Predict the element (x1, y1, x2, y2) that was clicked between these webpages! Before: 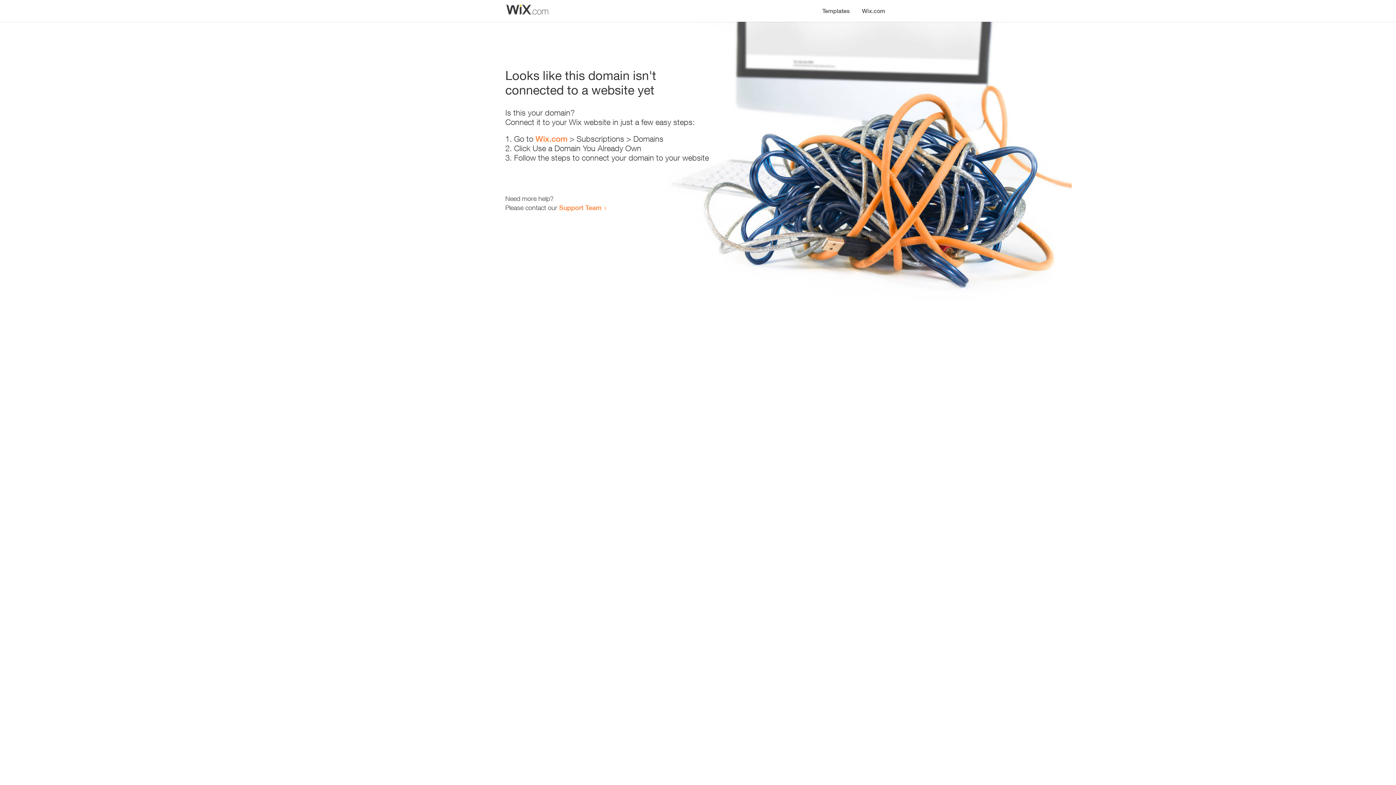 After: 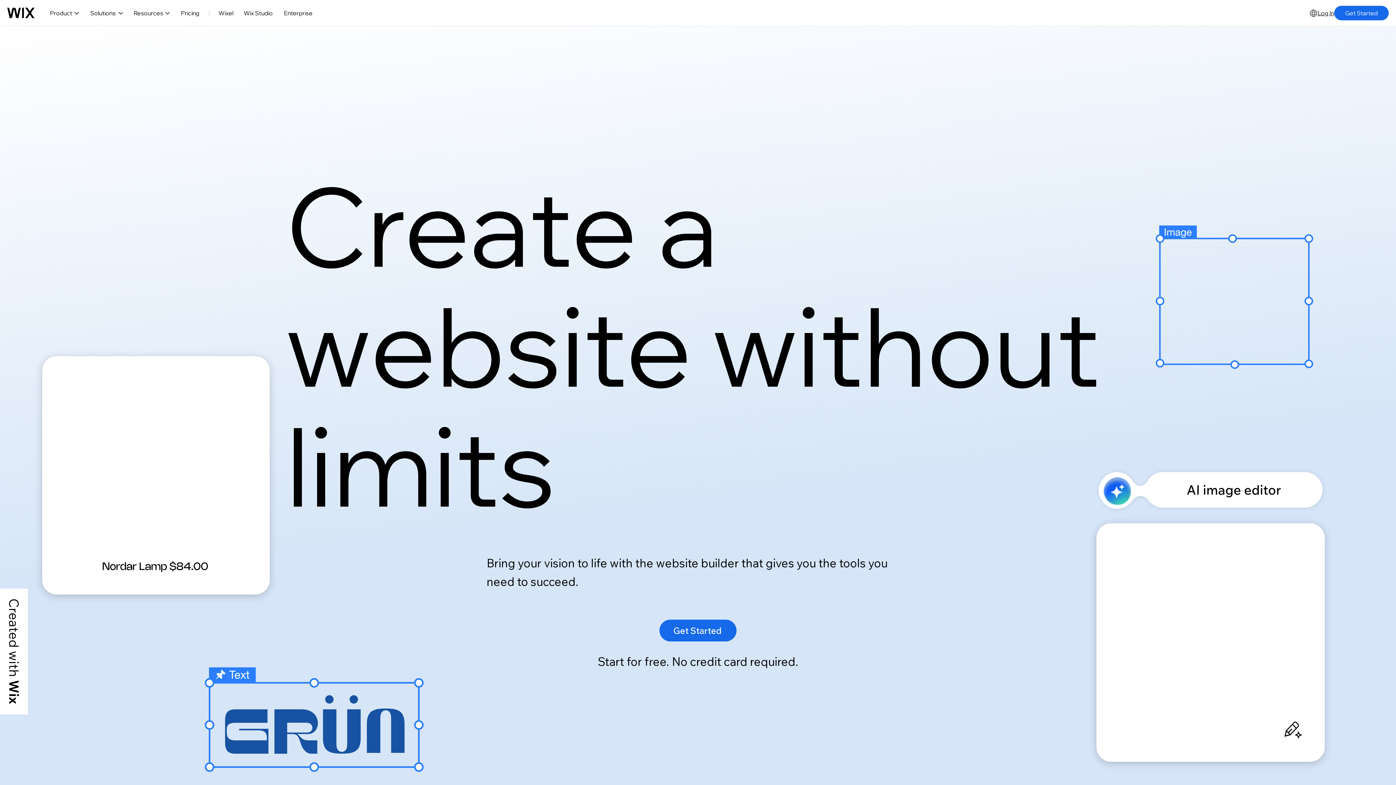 Action: label: Wix.com bbox: (856, 0, 890, 14)